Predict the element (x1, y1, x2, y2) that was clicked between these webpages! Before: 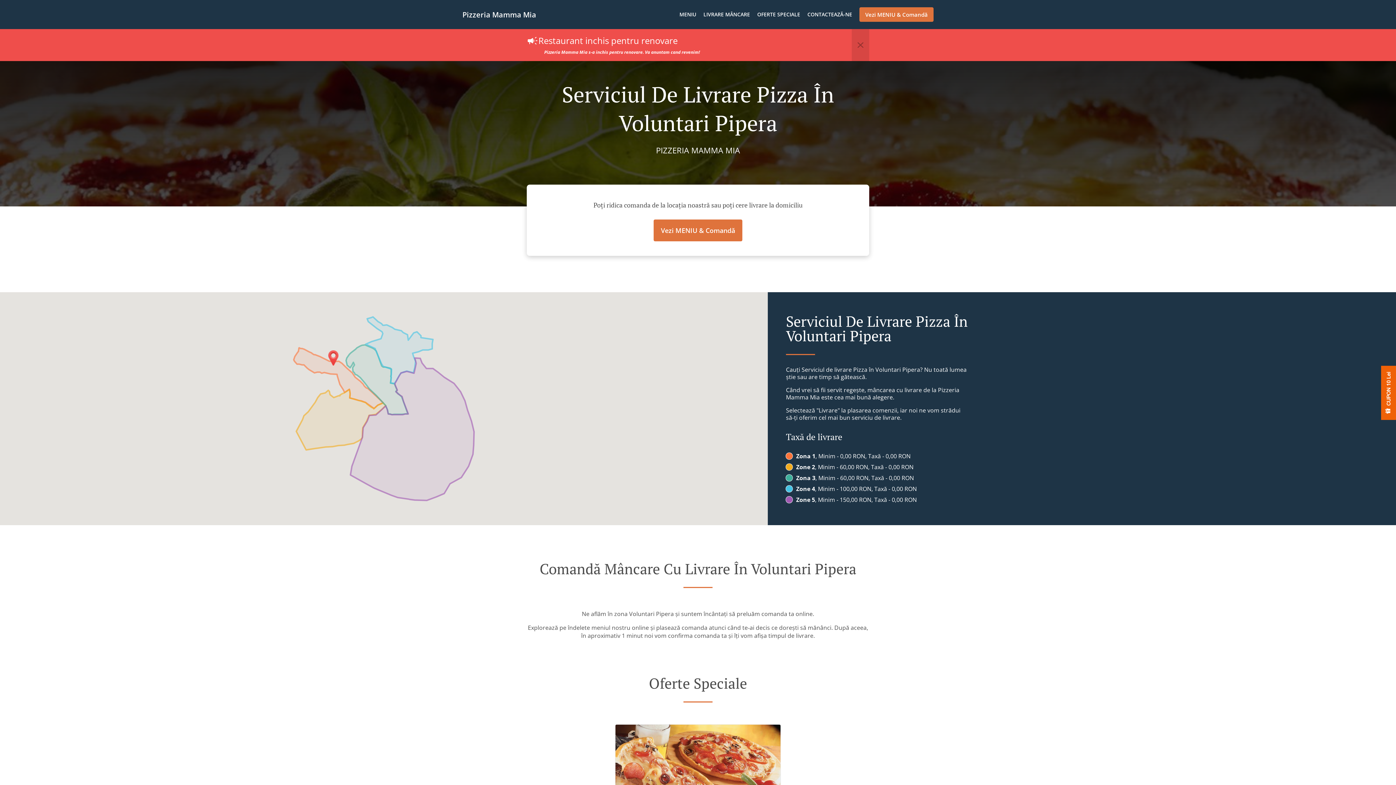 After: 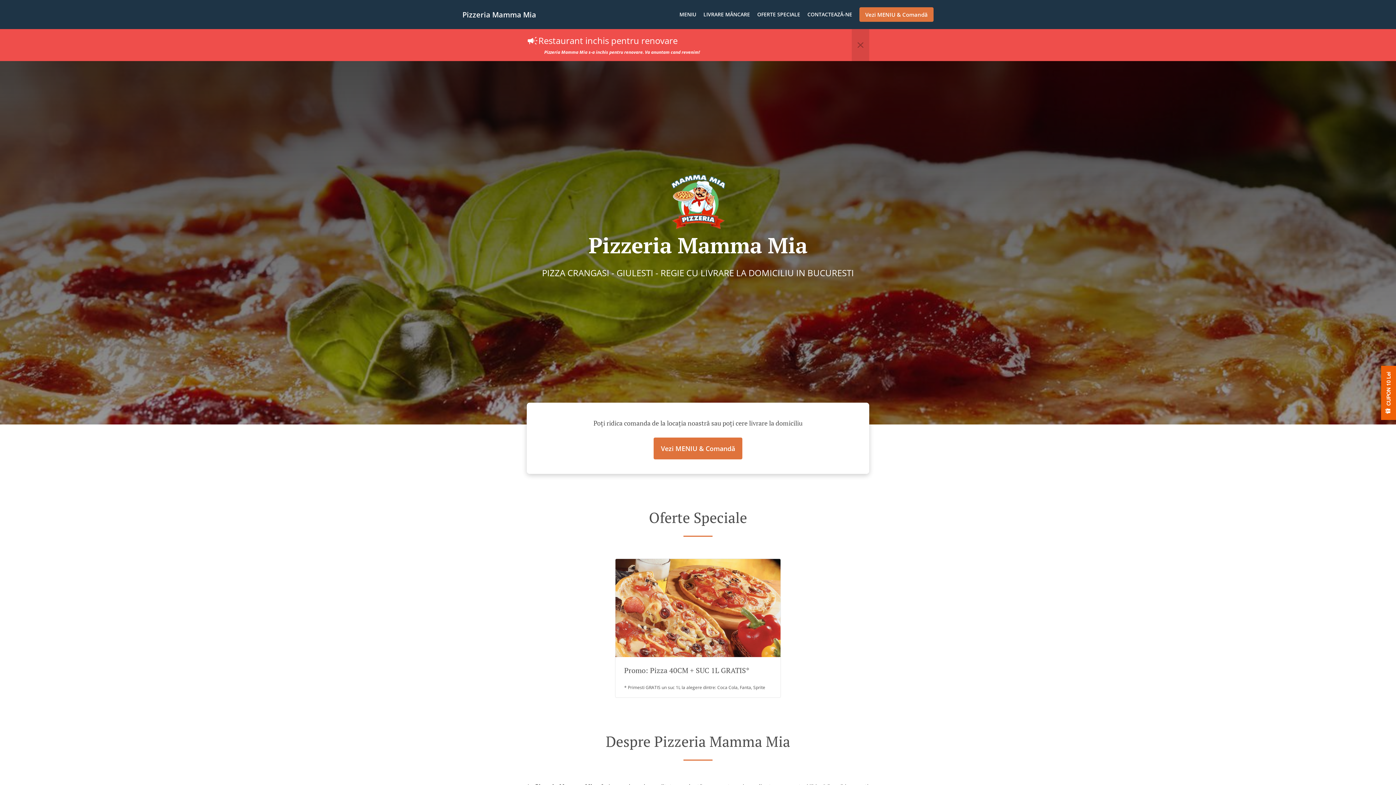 Action: label: Pizzeria Mamma Mia bbox: (461, 9, 536, 19)